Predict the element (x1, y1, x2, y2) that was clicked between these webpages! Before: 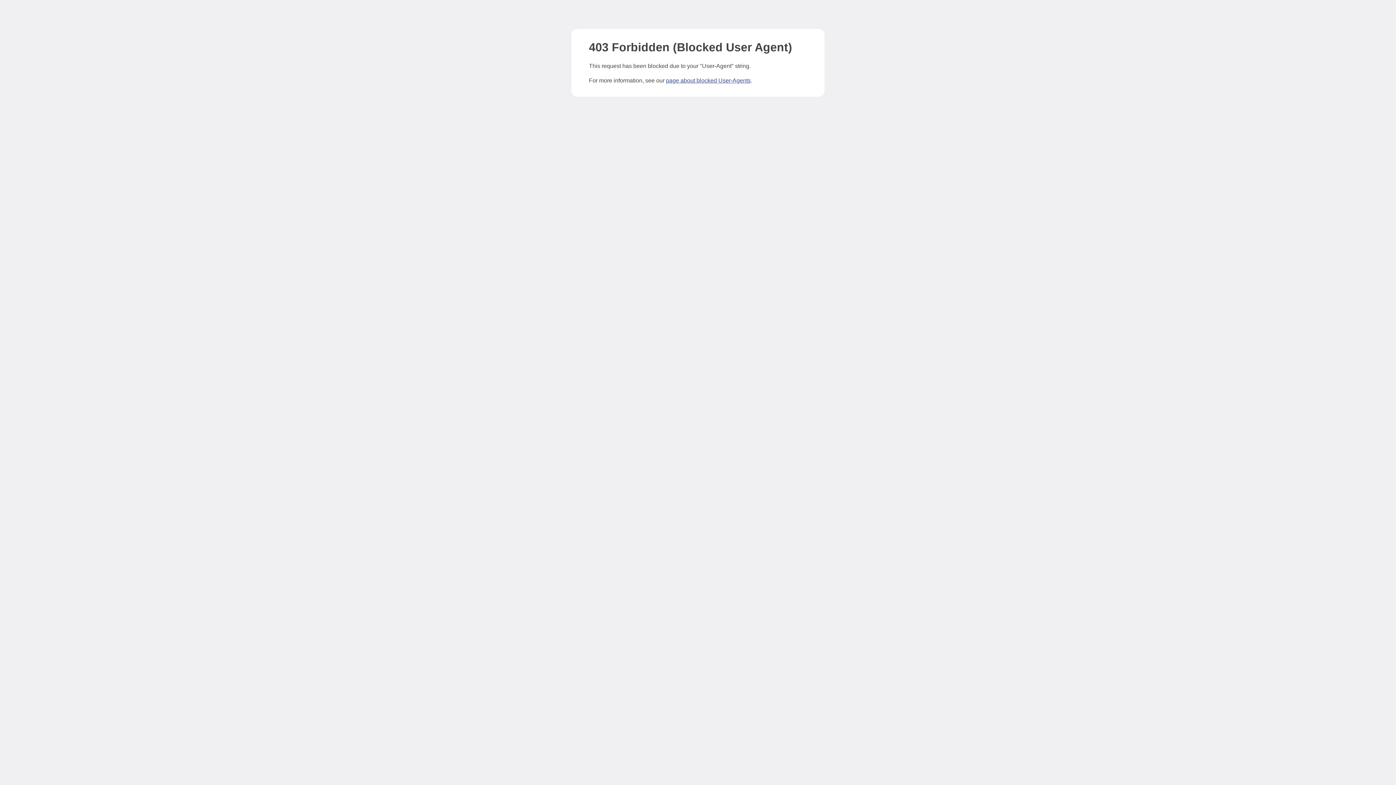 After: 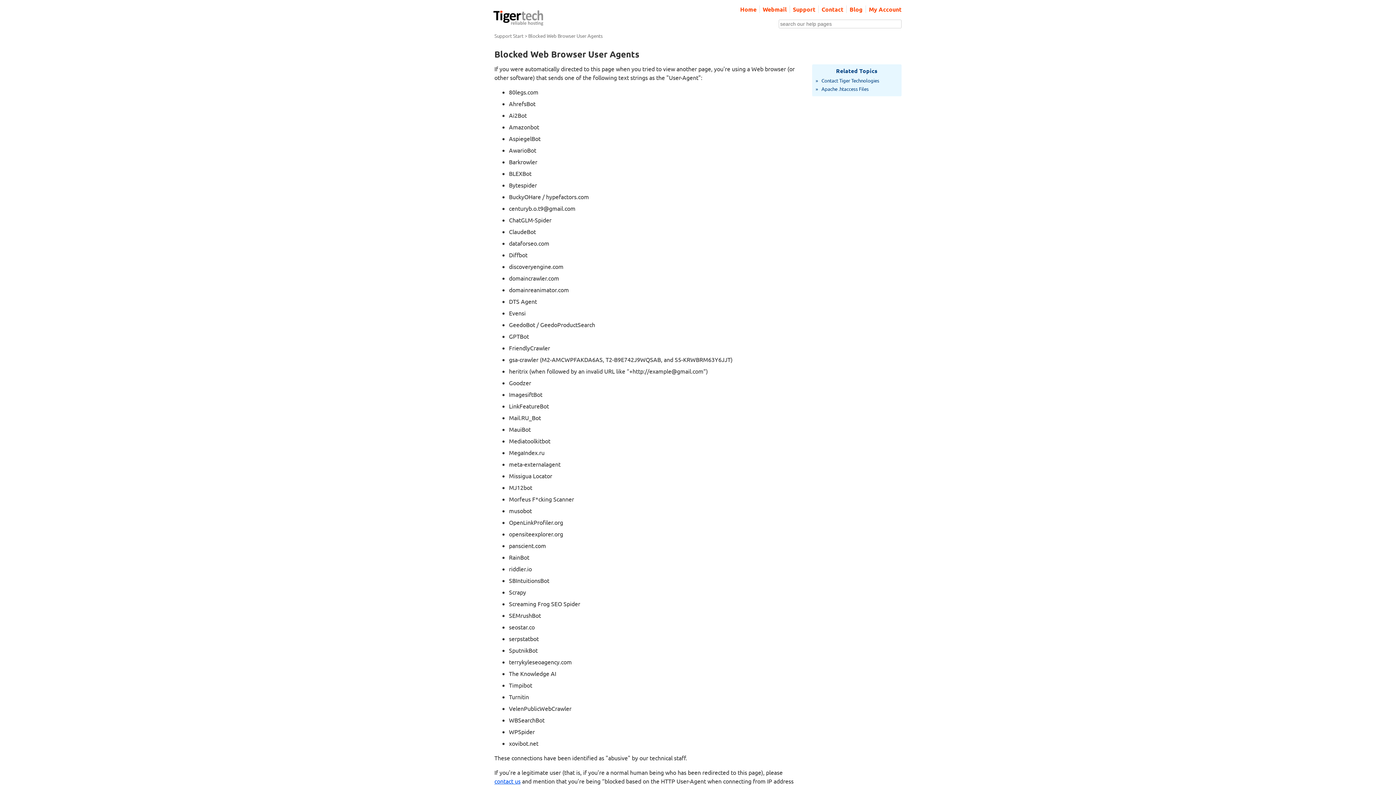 Action: label: page about blocked User-Agents bbox: (666, 77, 750, 83)